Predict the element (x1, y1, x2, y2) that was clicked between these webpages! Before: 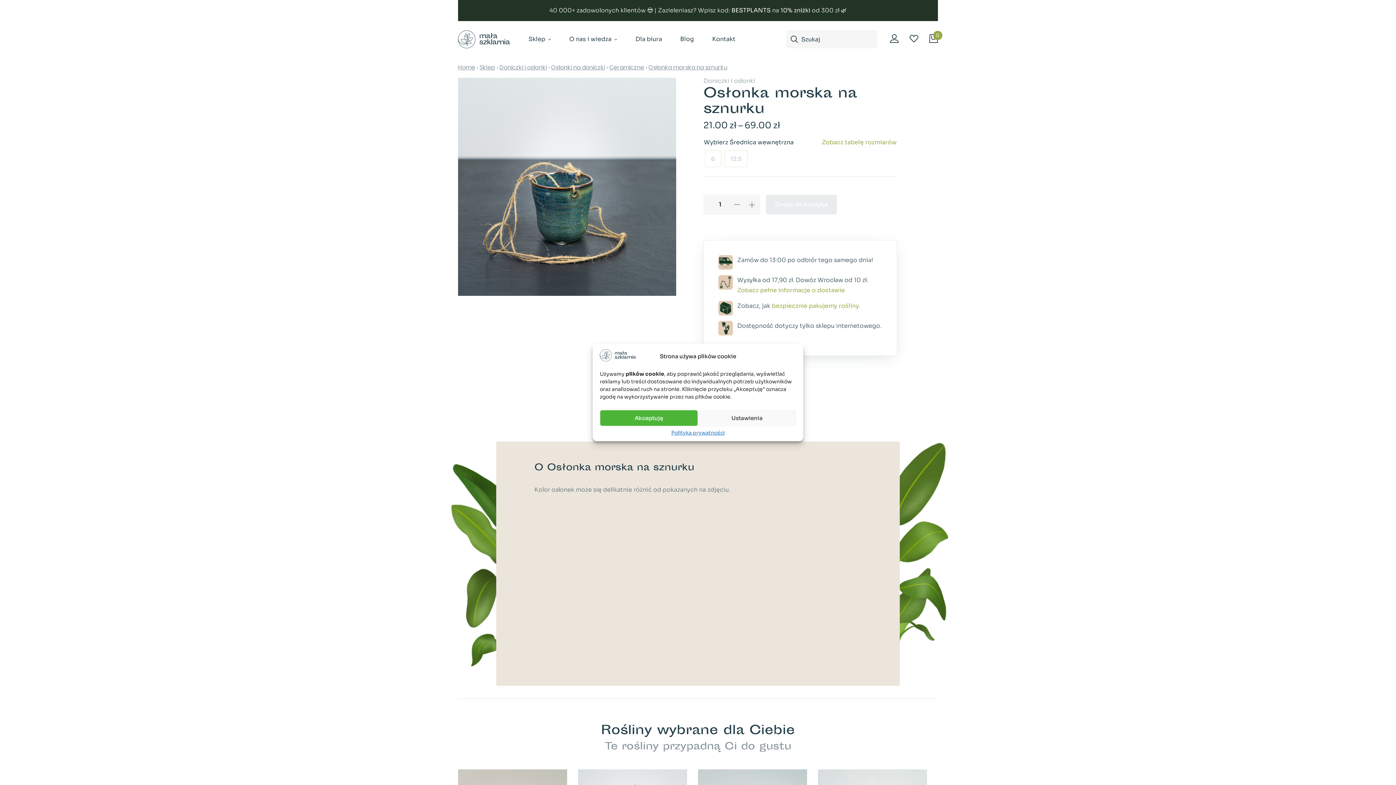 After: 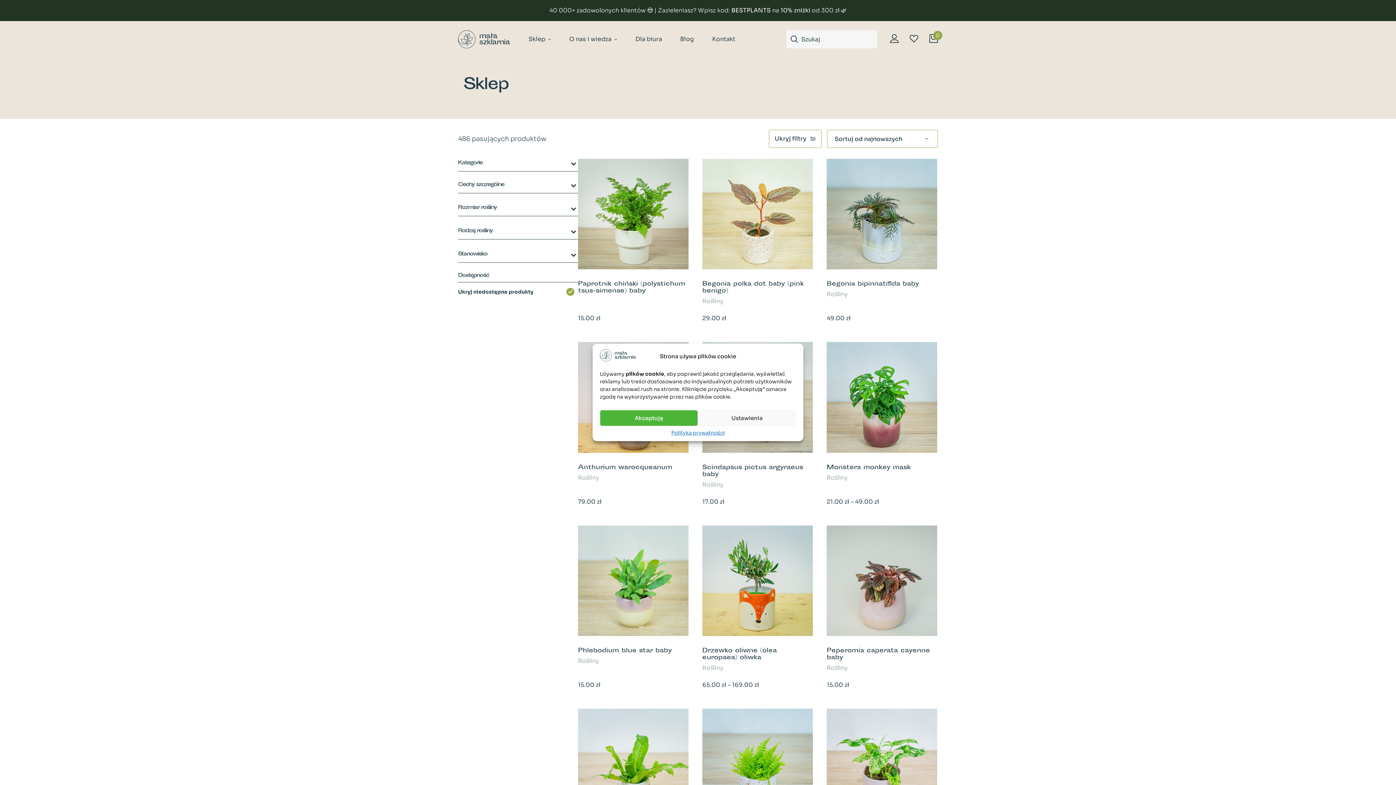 Action: bbox: (479, 63, 495, 71) label: Sklep